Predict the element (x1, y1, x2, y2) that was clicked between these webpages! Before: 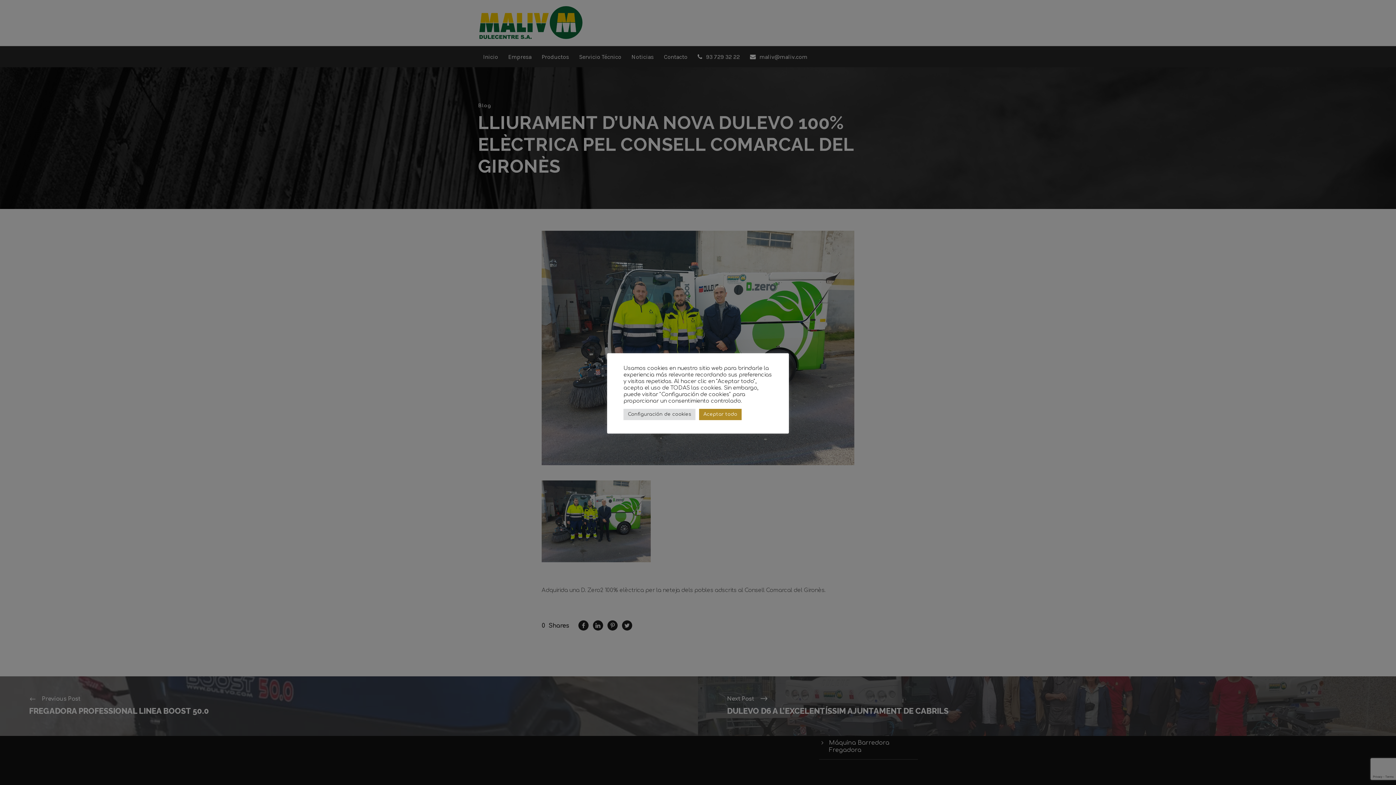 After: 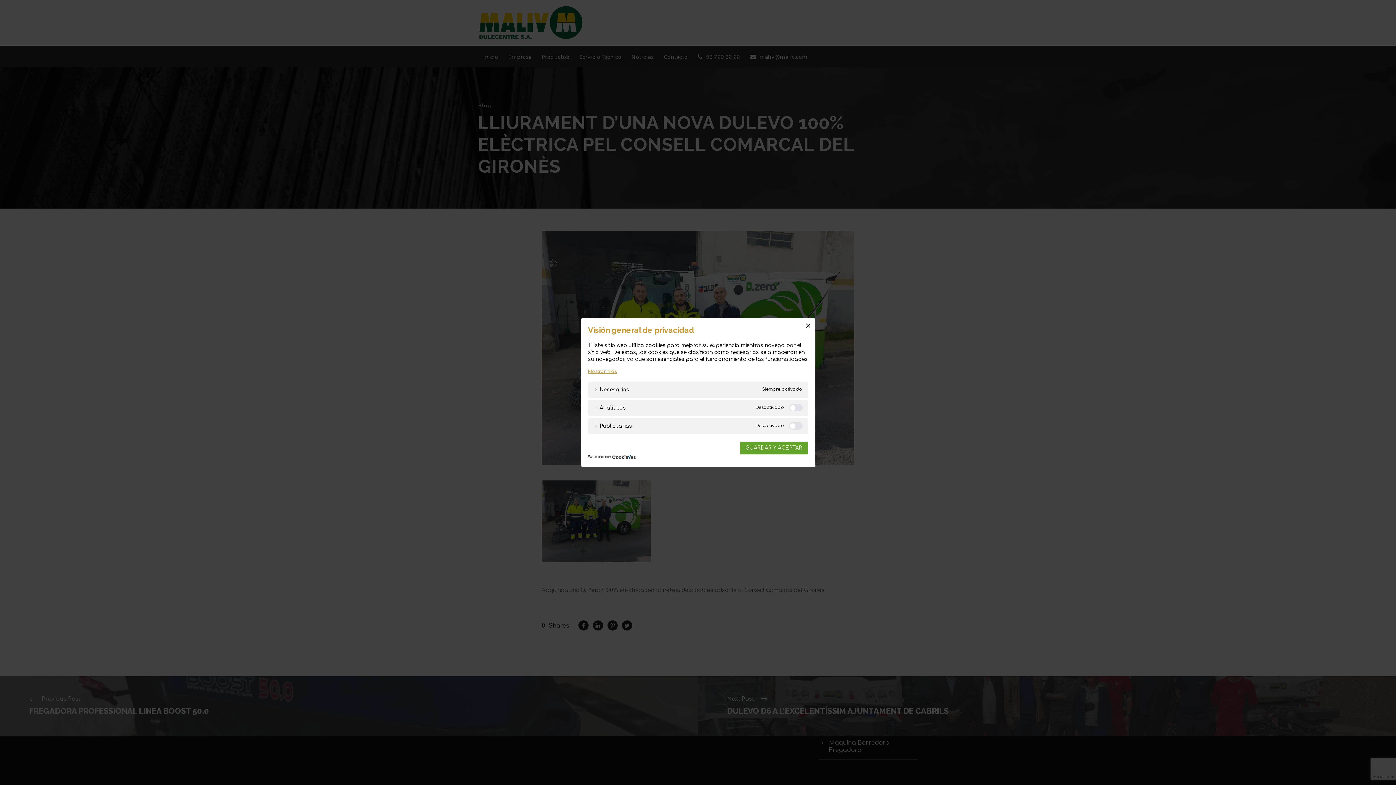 Action: label: Configuración de cookies bbox: (623, 408, 695, 420)